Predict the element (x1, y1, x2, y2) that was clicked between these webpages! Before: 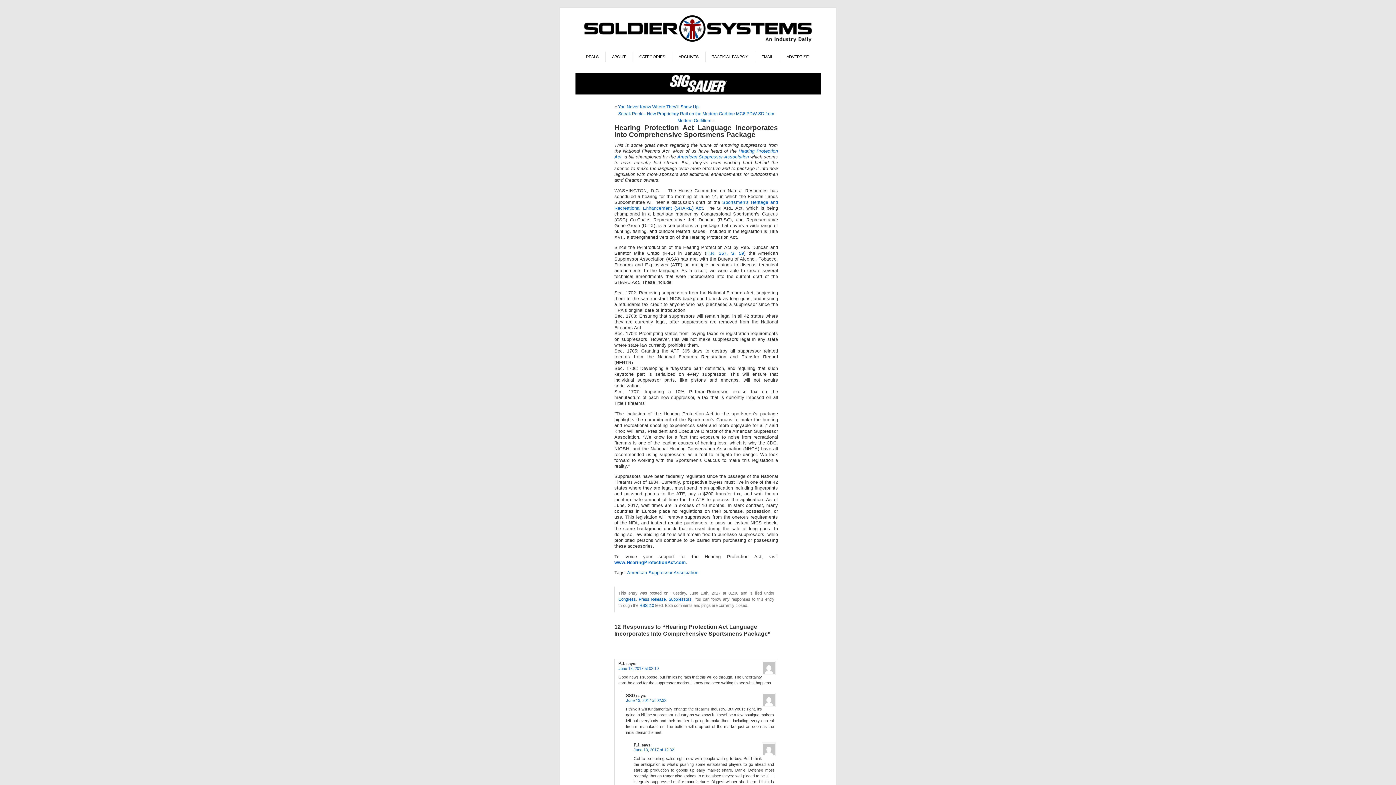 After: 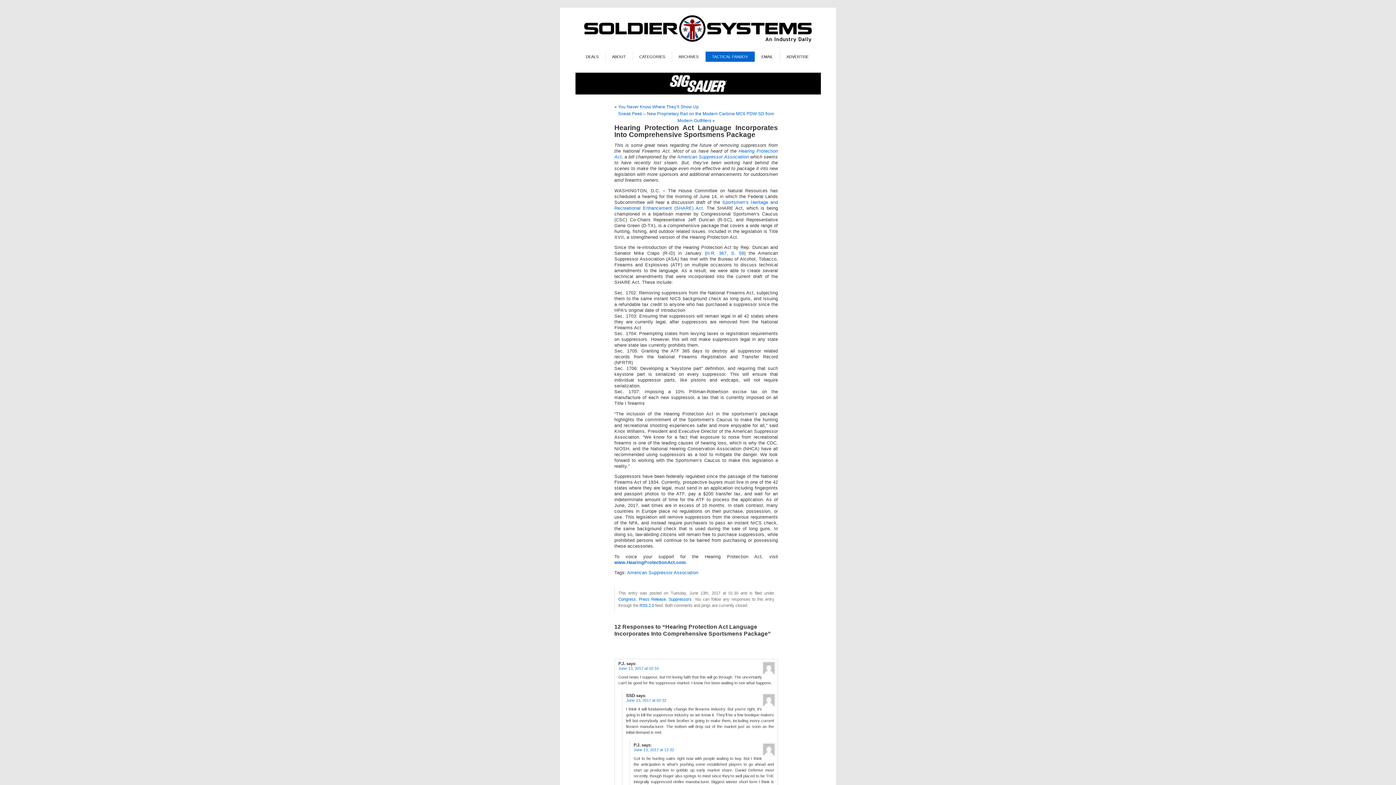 Action: bbox: (705, 51, 755, 61) label: TACTICAL FANBOY